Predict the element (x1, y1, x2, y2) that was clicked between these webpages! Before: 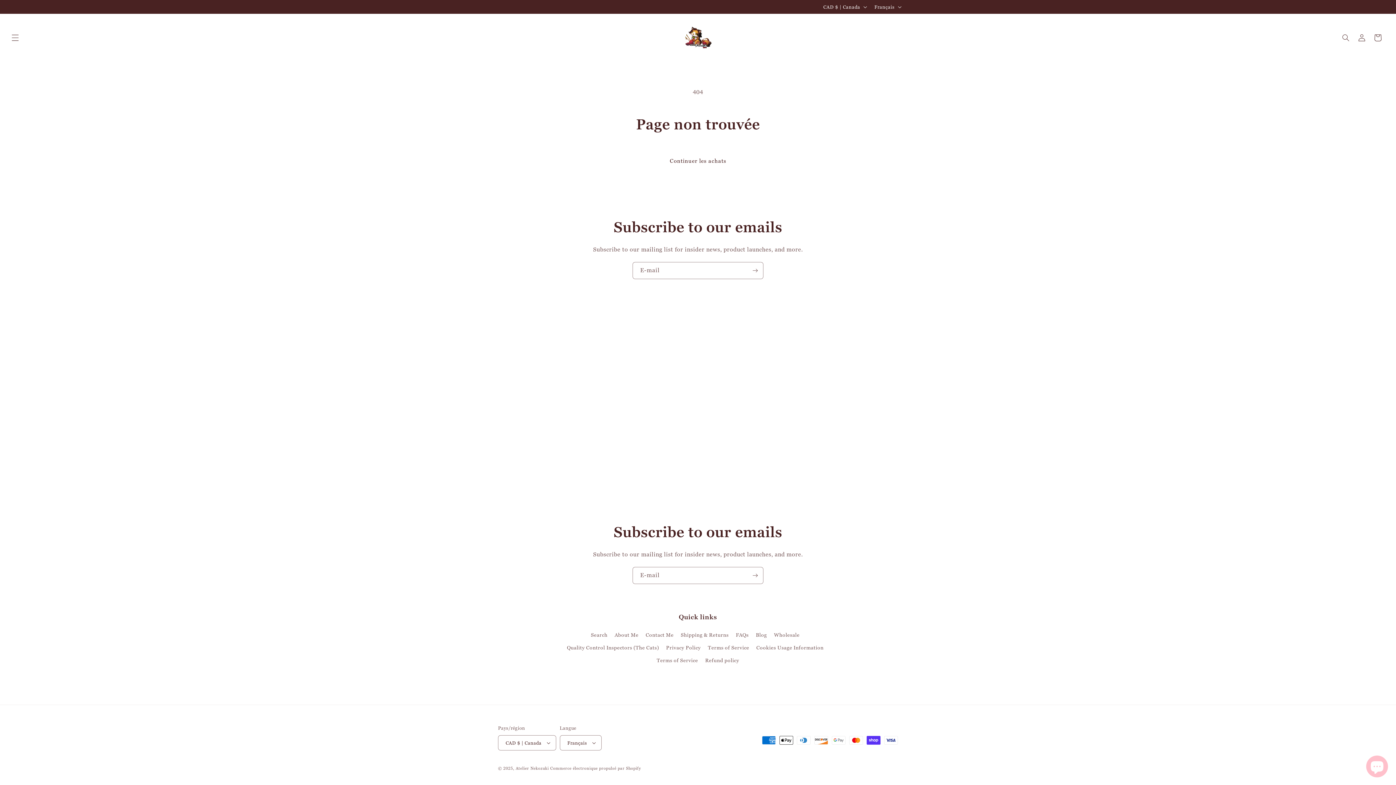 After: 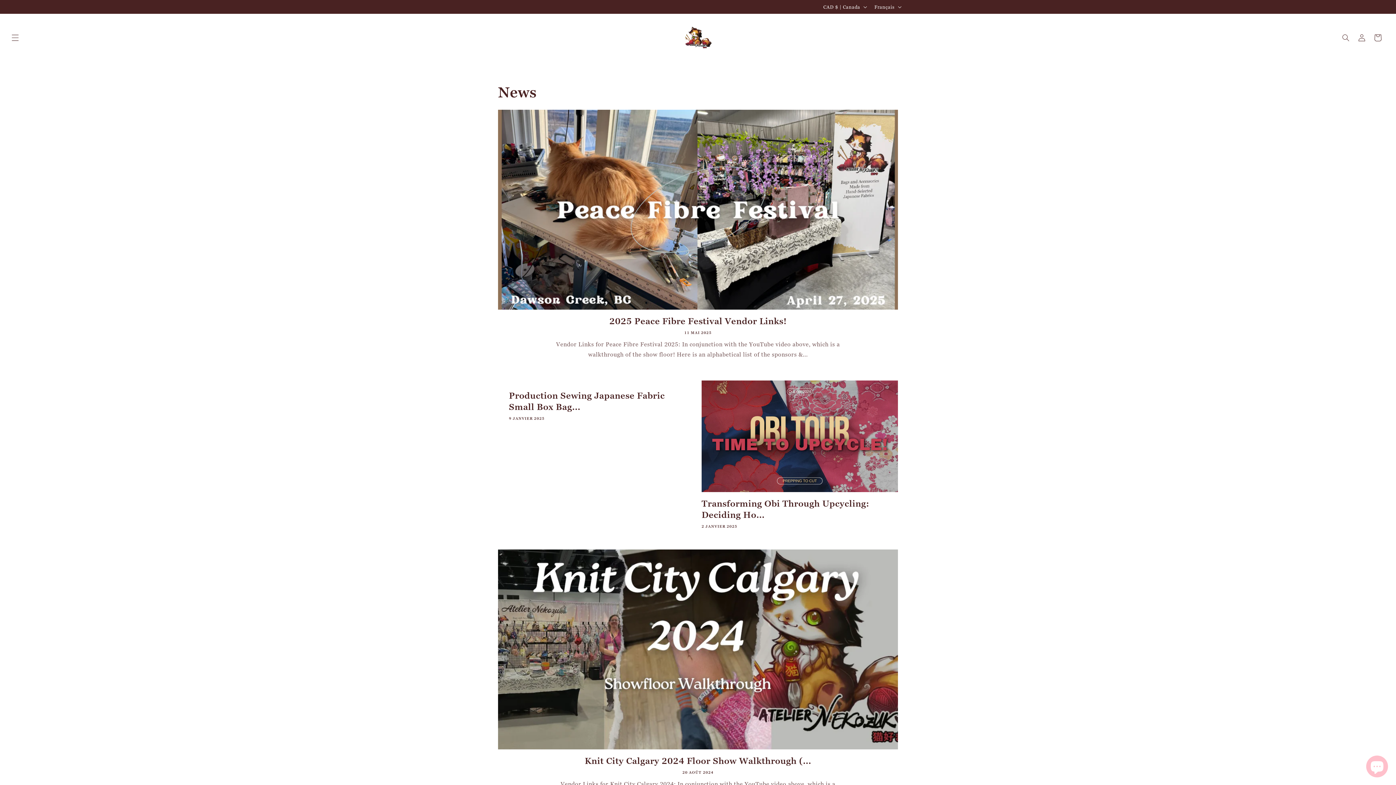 Action: label: Blog bbox: (756, 629, 767, 641)